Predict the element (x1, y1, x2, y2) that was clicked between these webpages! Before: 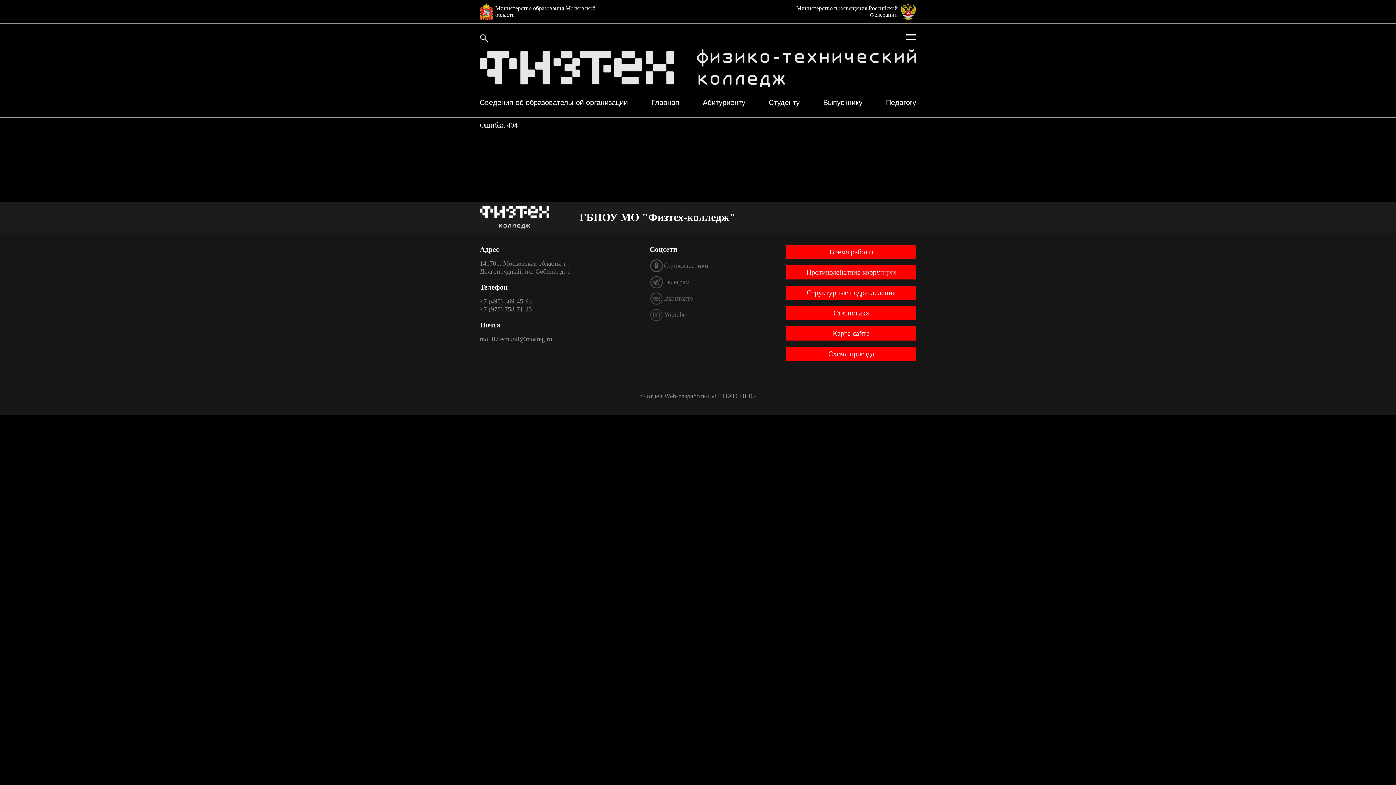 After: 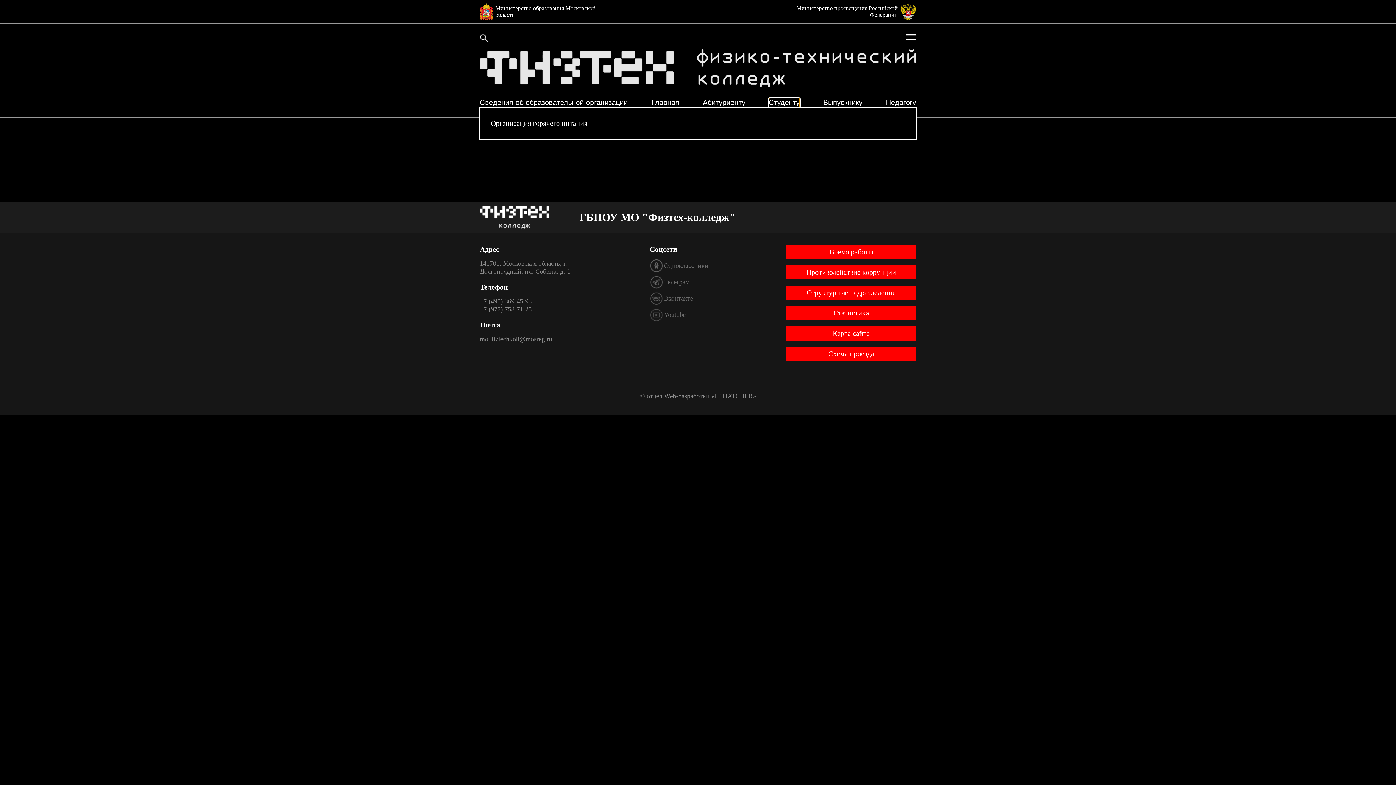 Action: bbox: (769, 98, 799, 107) label: Студенту